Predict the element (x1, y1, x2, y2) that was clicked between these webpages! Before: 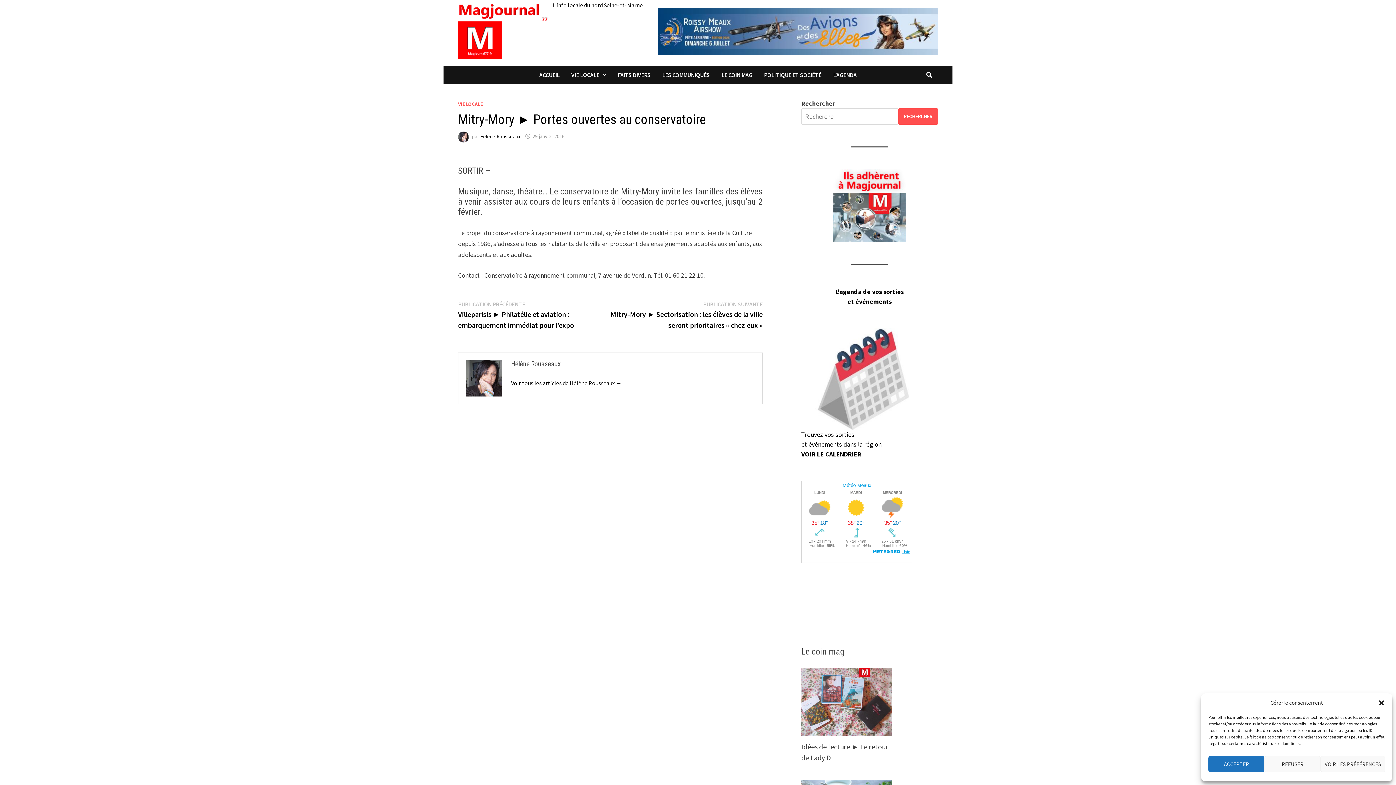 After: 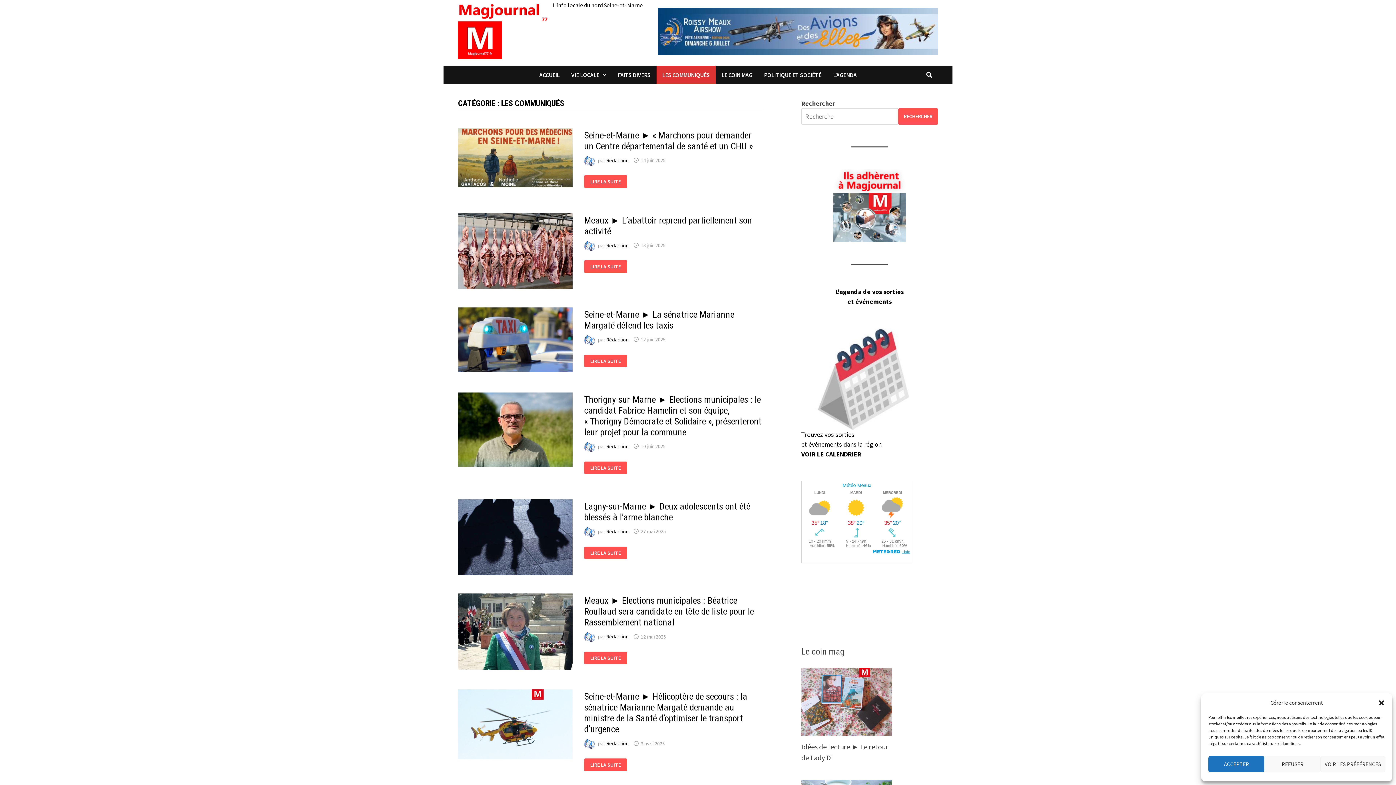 Action: bbox: (656, 65, 715, 83) label: LES COMMUNIQUÉS